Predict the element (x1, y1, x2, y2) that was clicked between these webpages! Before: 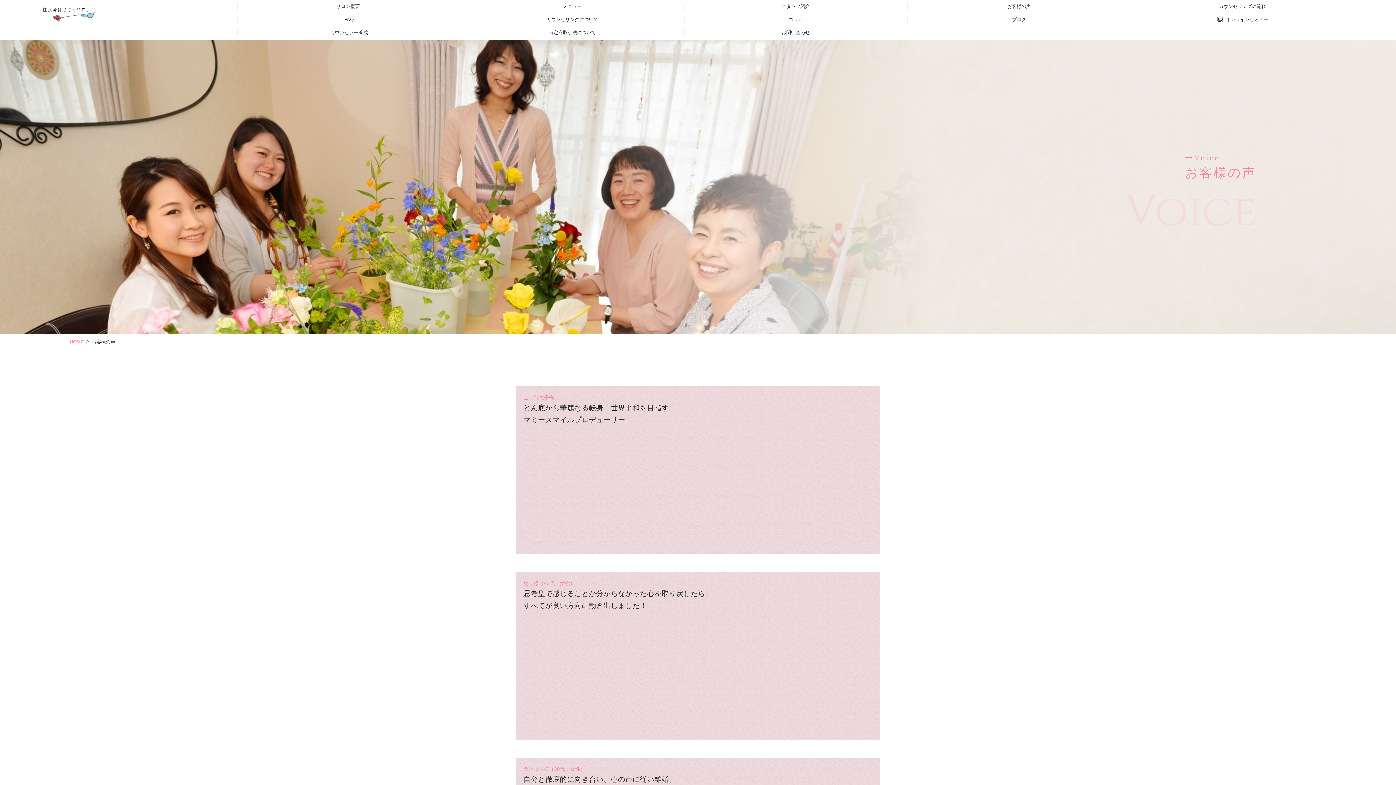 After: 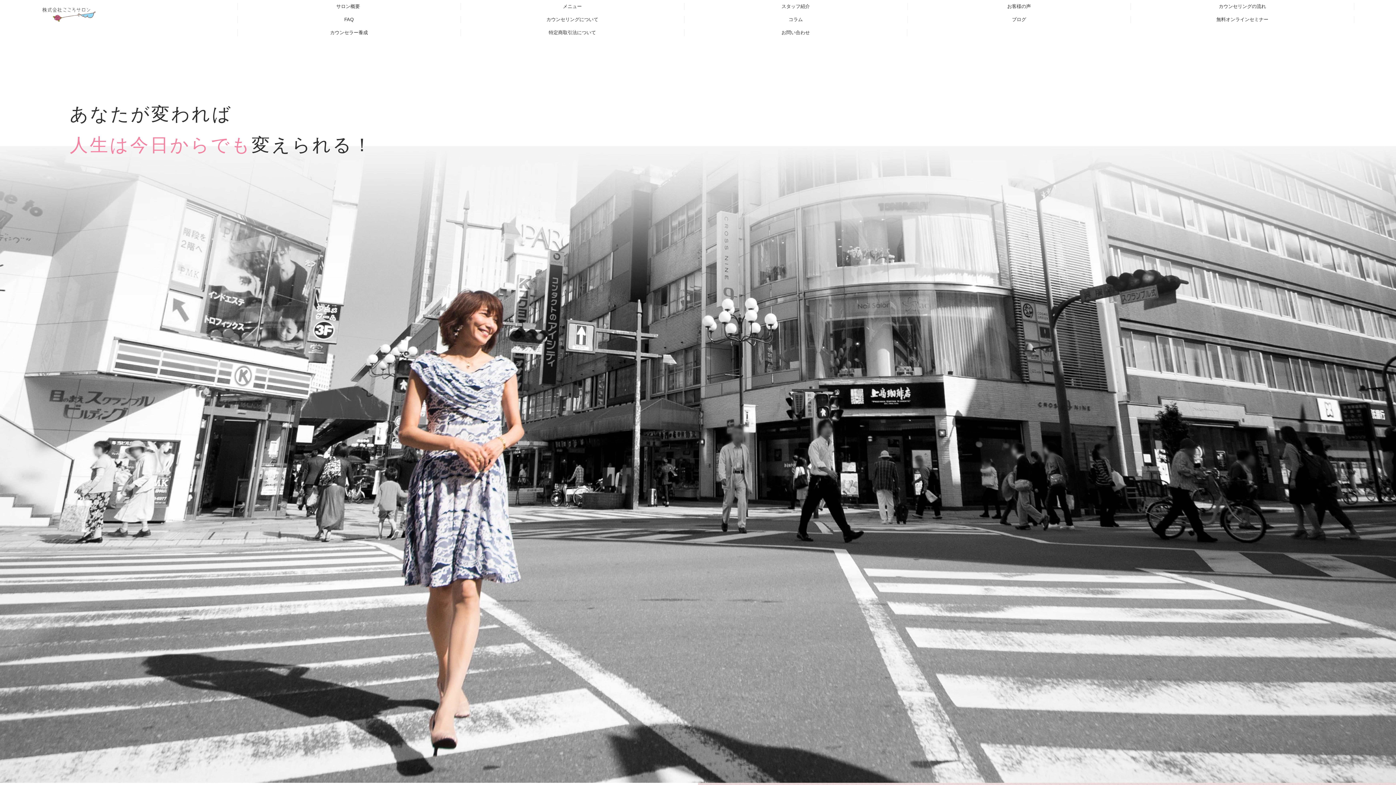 Action: bbox: (41, 6, 96, 22)